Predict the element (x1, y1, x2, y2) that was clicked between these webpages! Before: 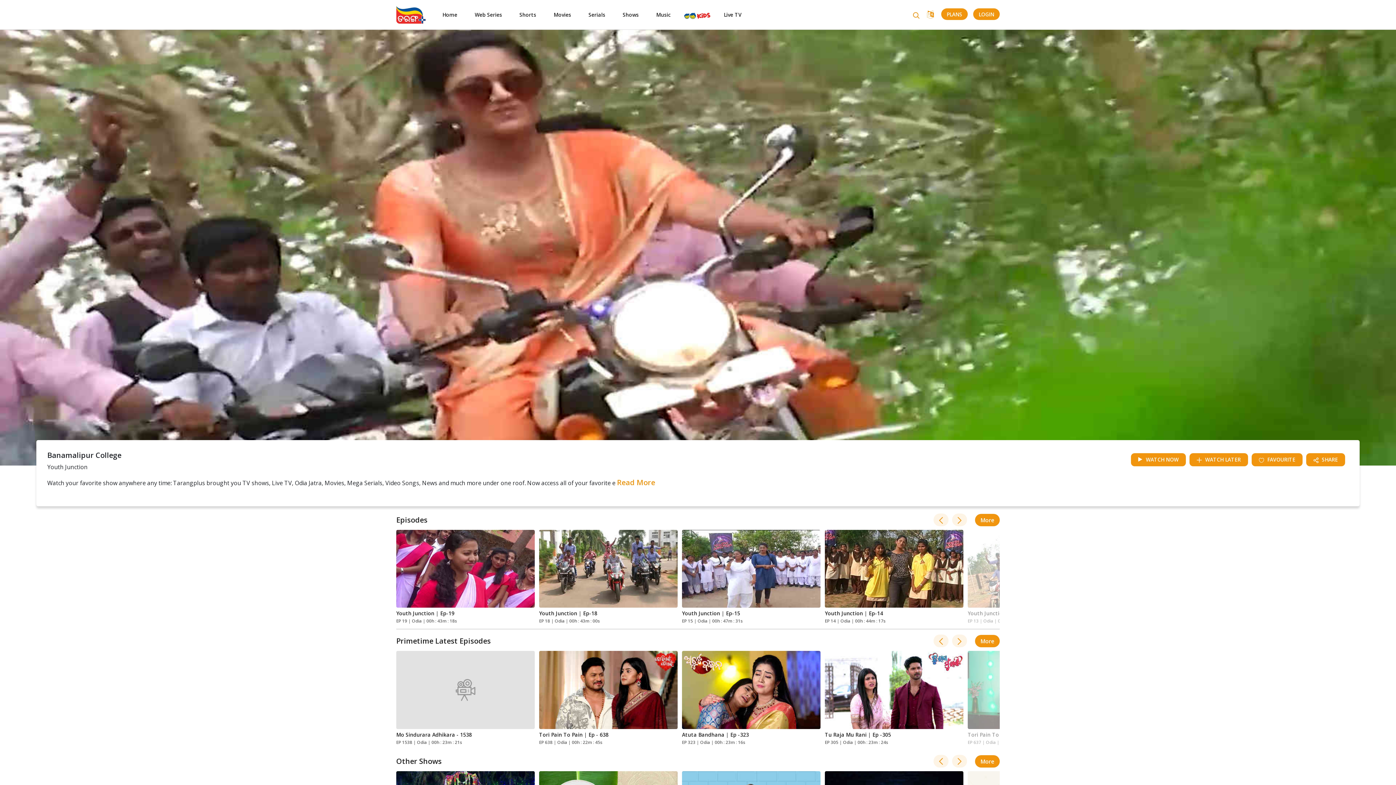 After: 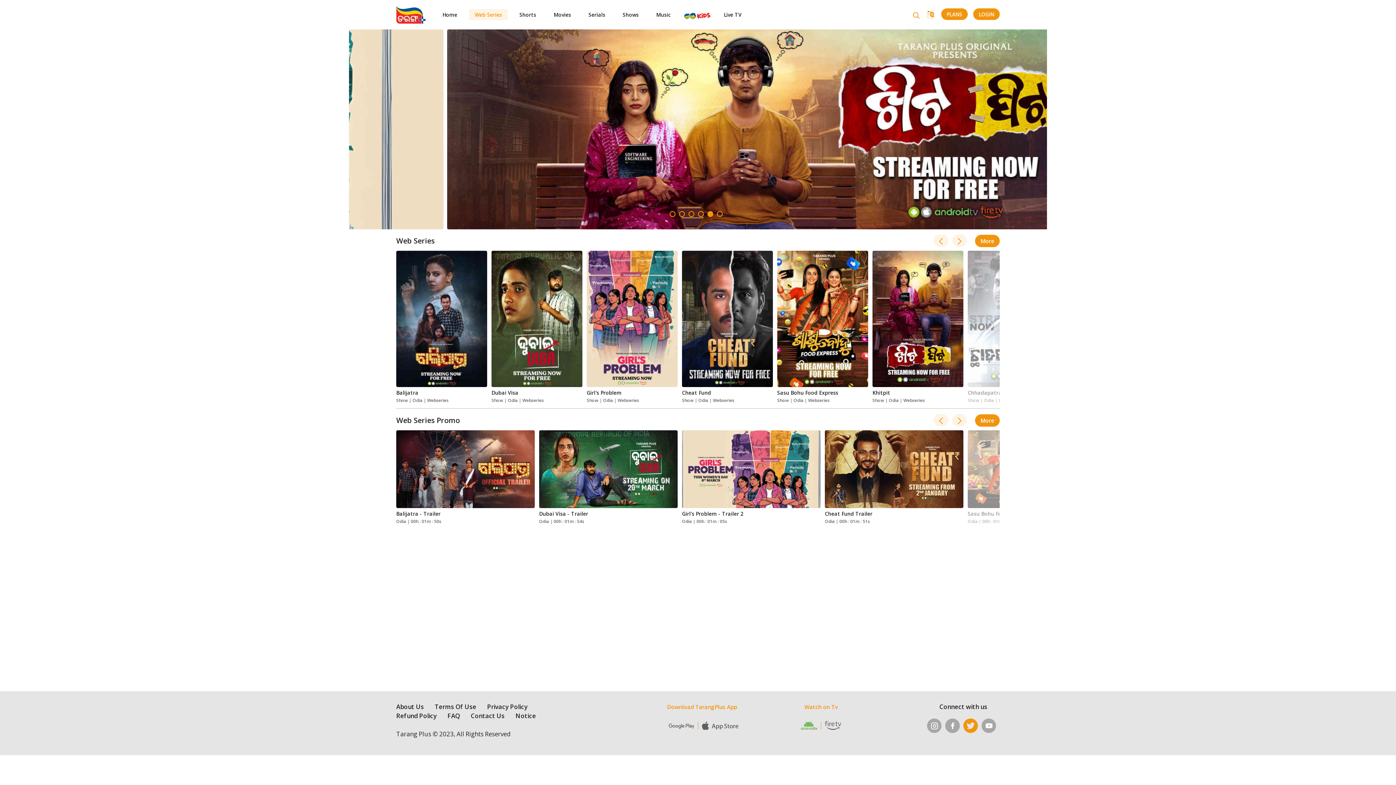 Action: bbox: (469, 9, 508, 20) label: Web Series